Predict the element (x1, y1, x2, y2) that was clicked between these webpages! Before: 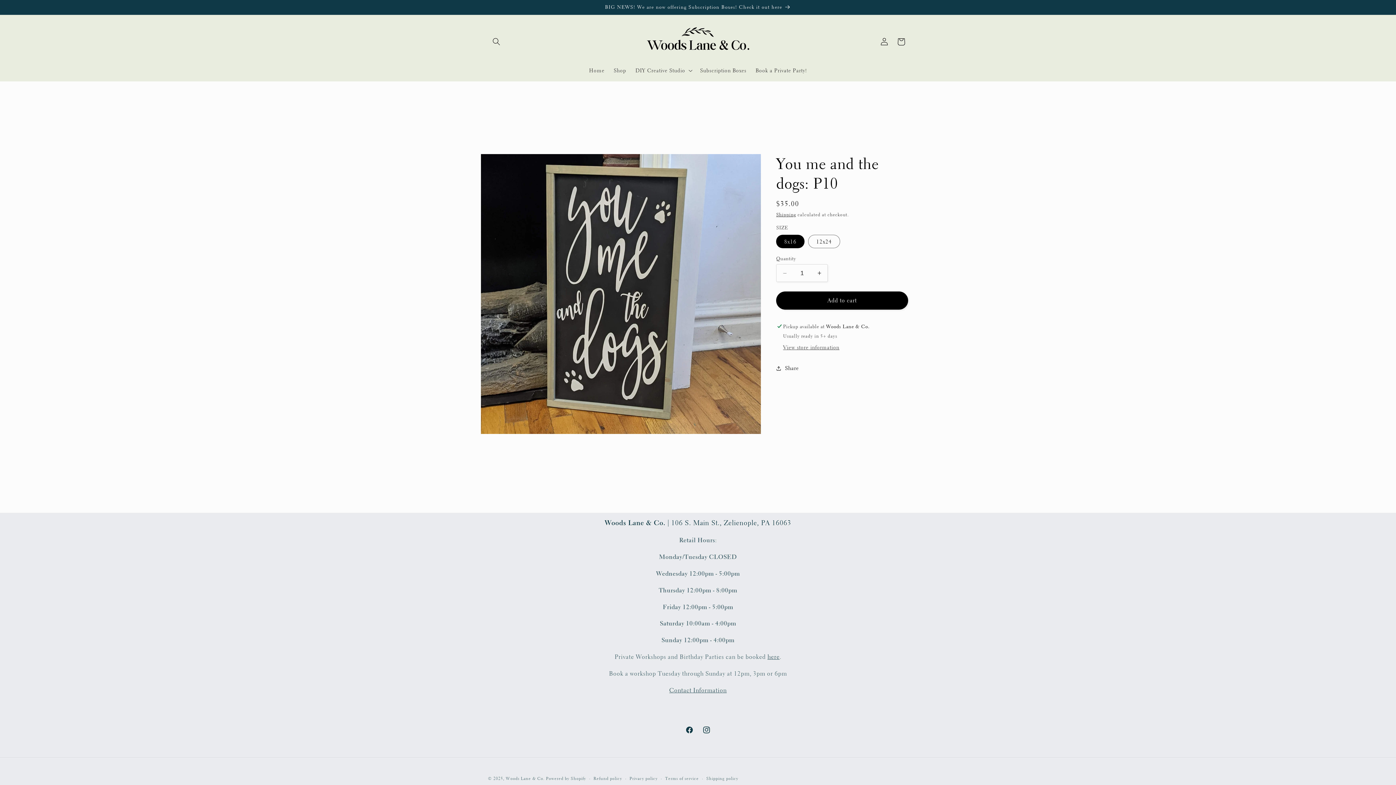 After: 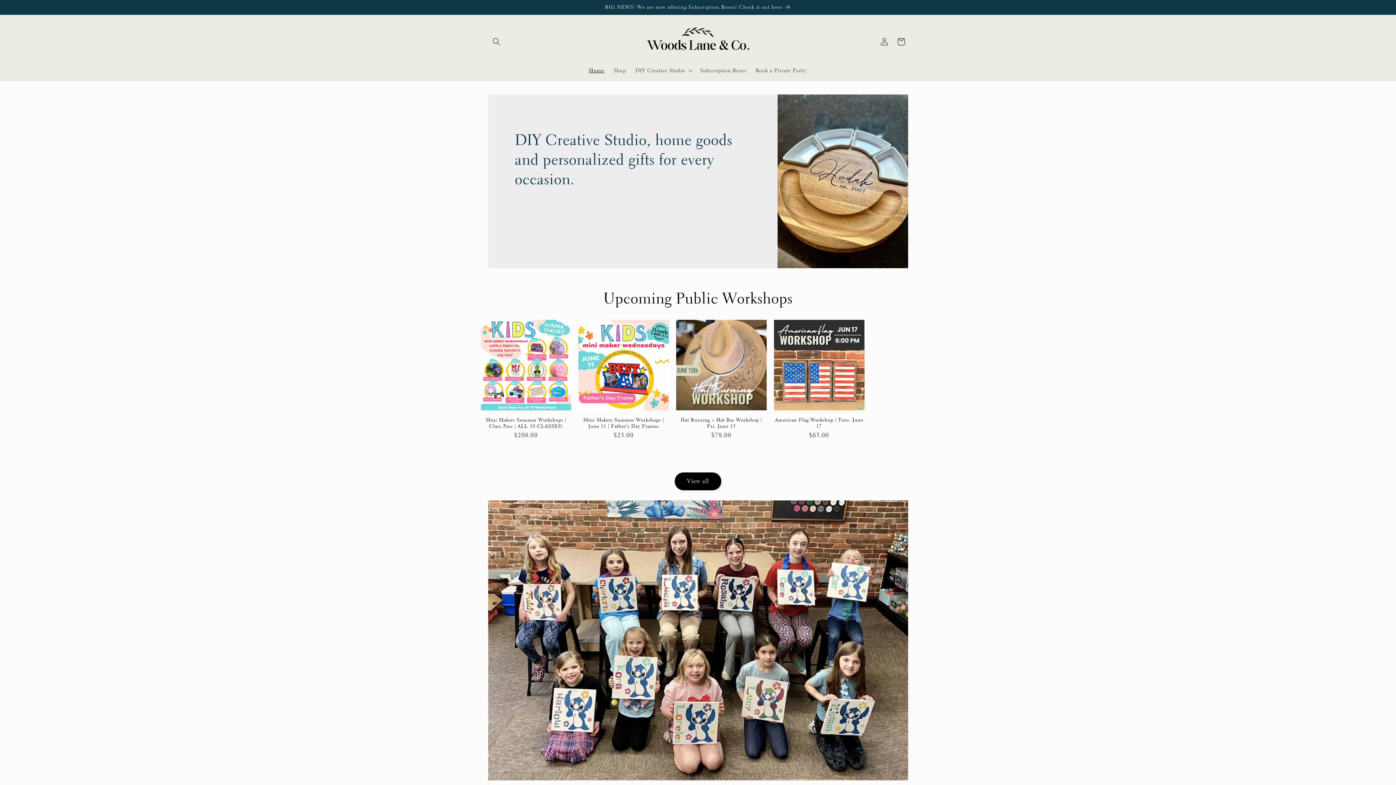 Action: label: Woods Lane & Co. bbox: (505, 776, 544, 781)